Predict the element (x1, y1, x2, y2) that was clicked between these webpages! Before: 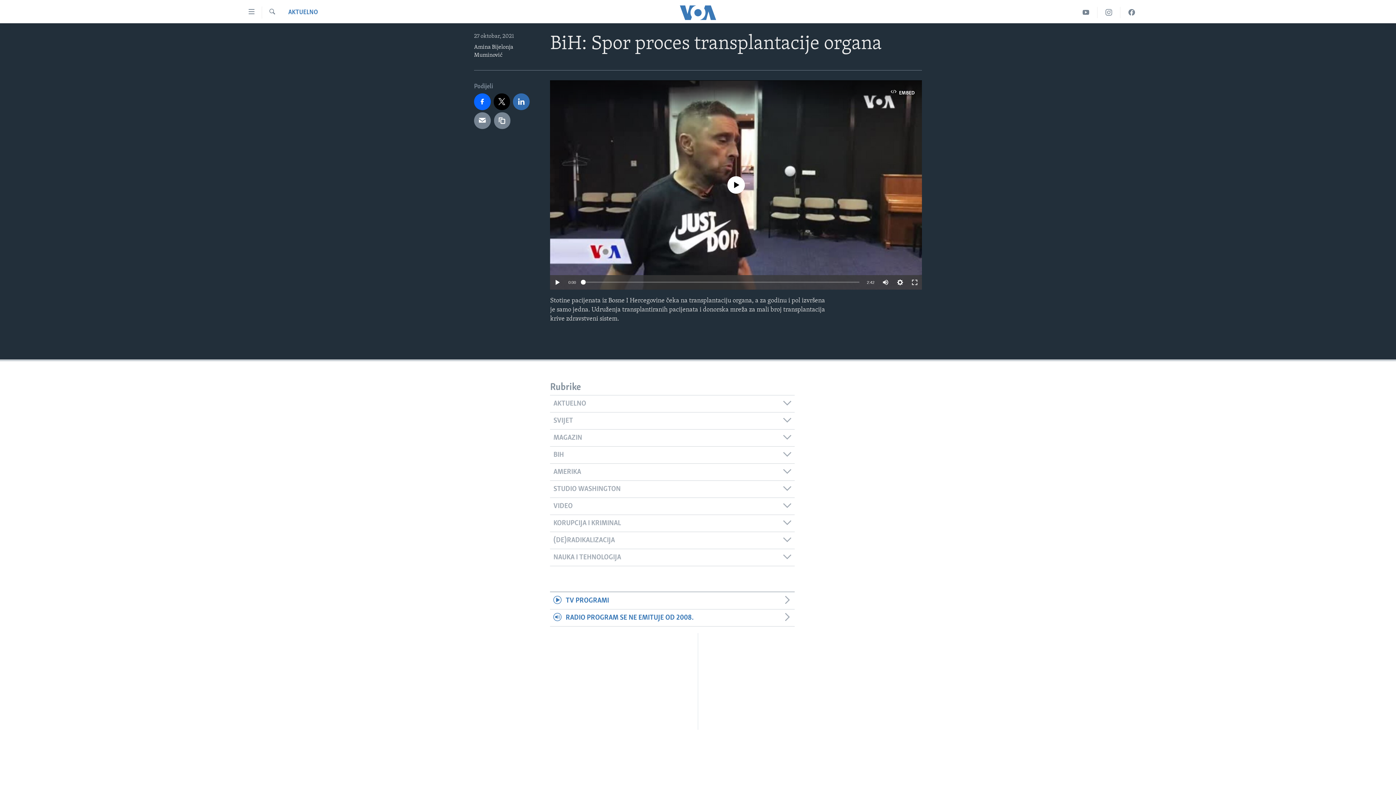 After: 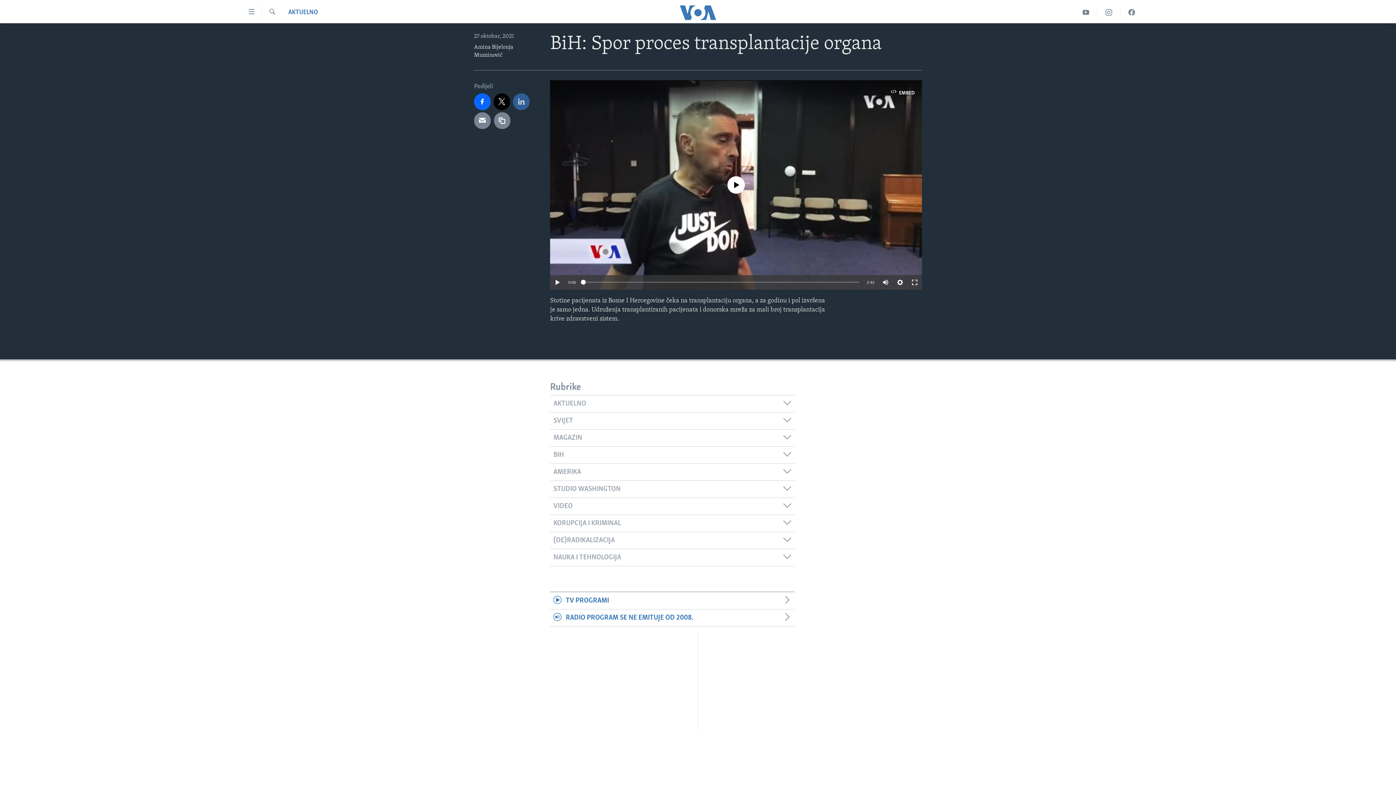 Action: bbox: (513, 93, 529, 110)